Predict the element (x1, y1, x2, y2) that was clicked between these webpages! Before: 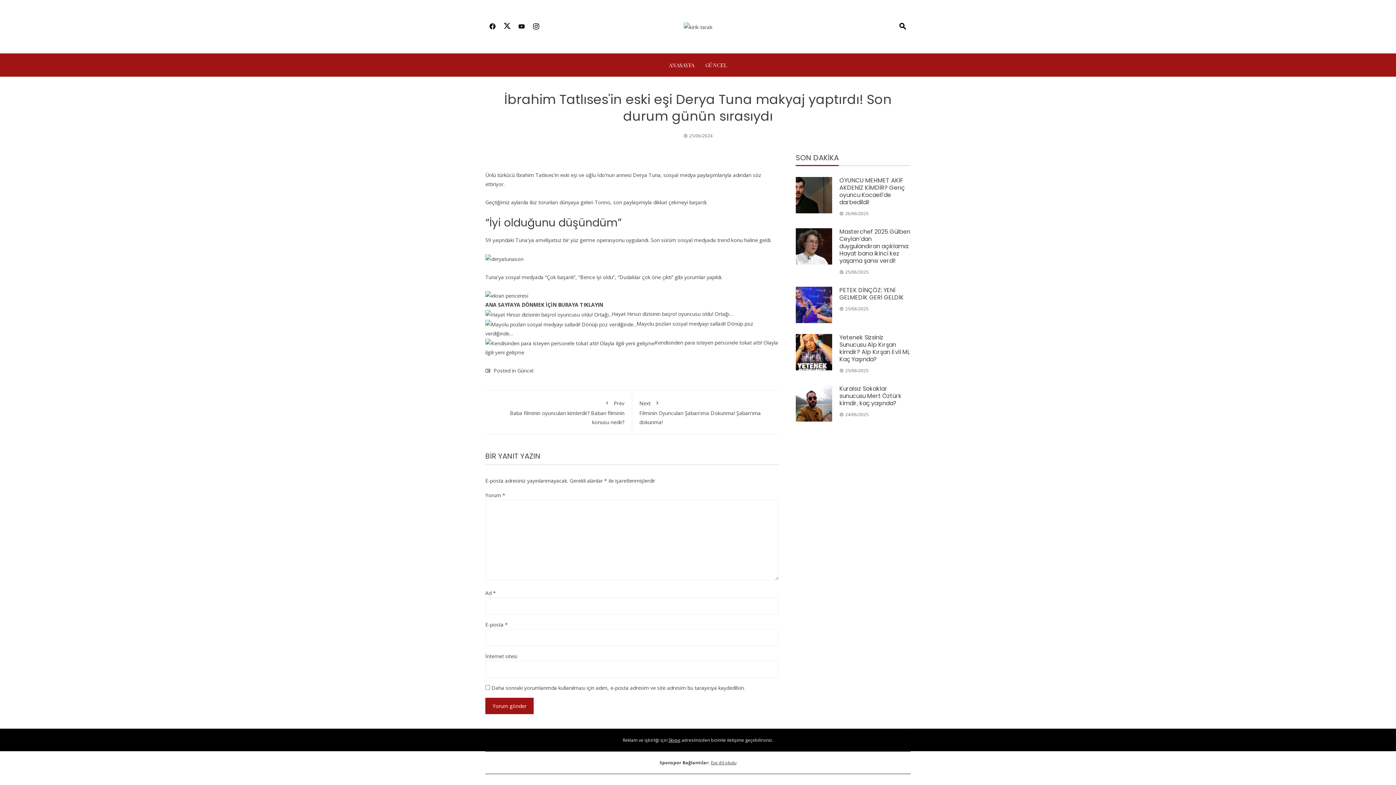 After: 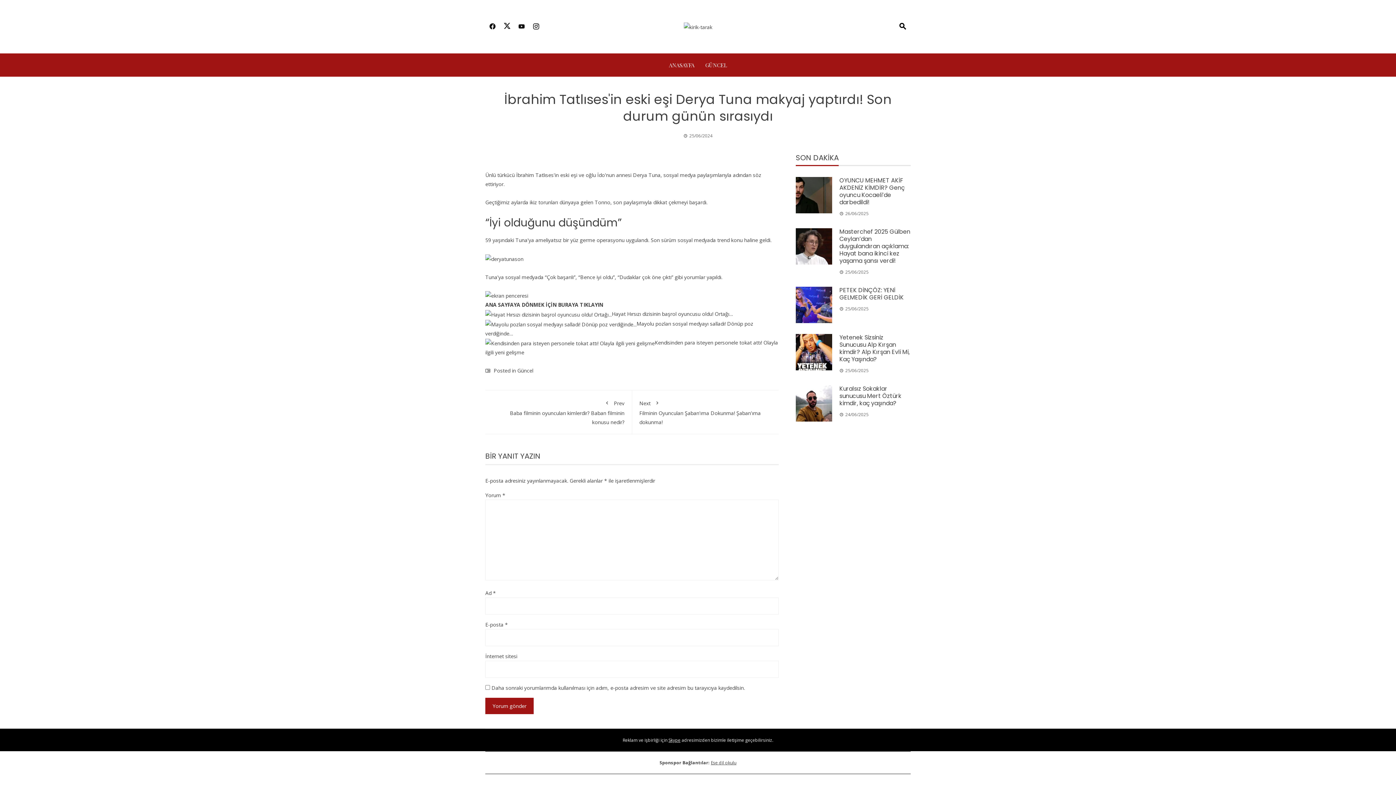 Action: bbox: (514, 17, 529, 35)